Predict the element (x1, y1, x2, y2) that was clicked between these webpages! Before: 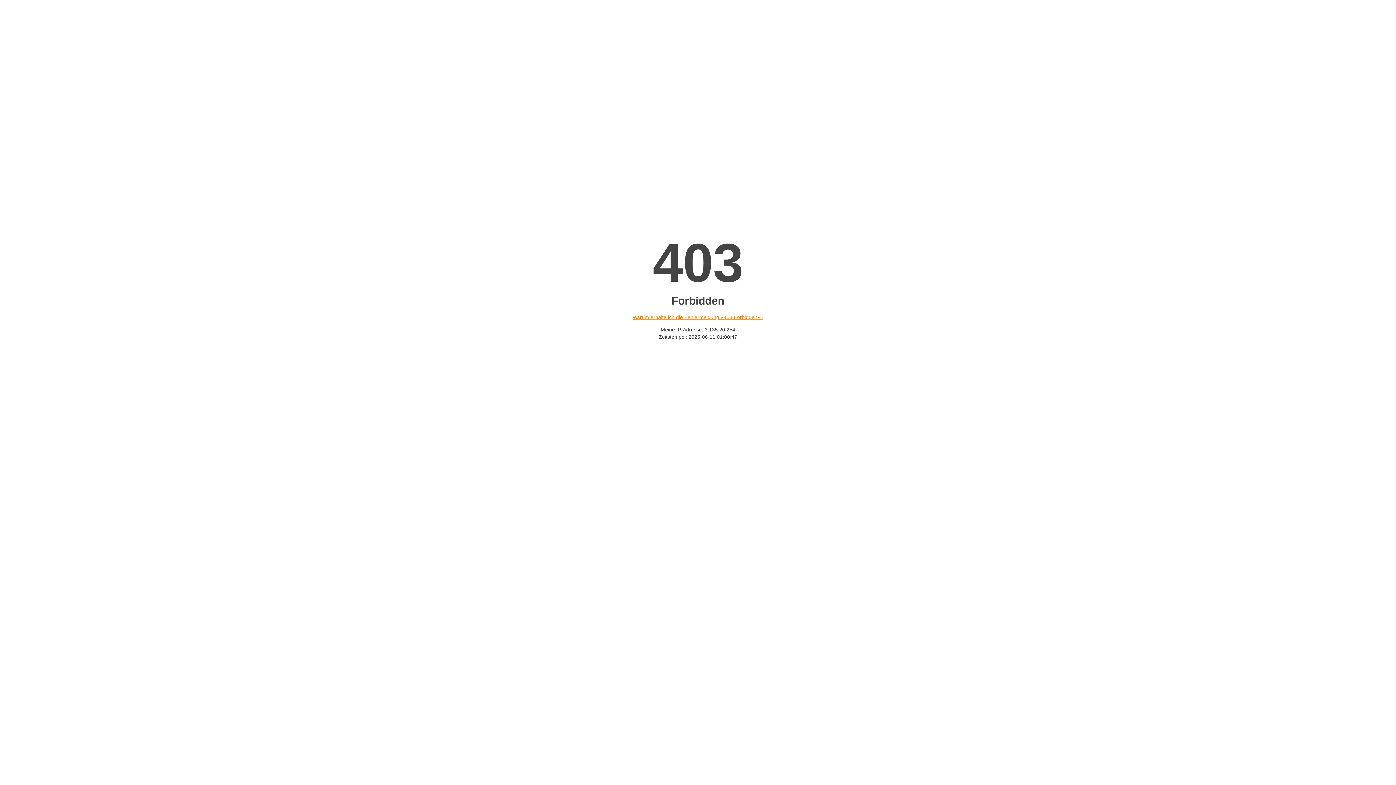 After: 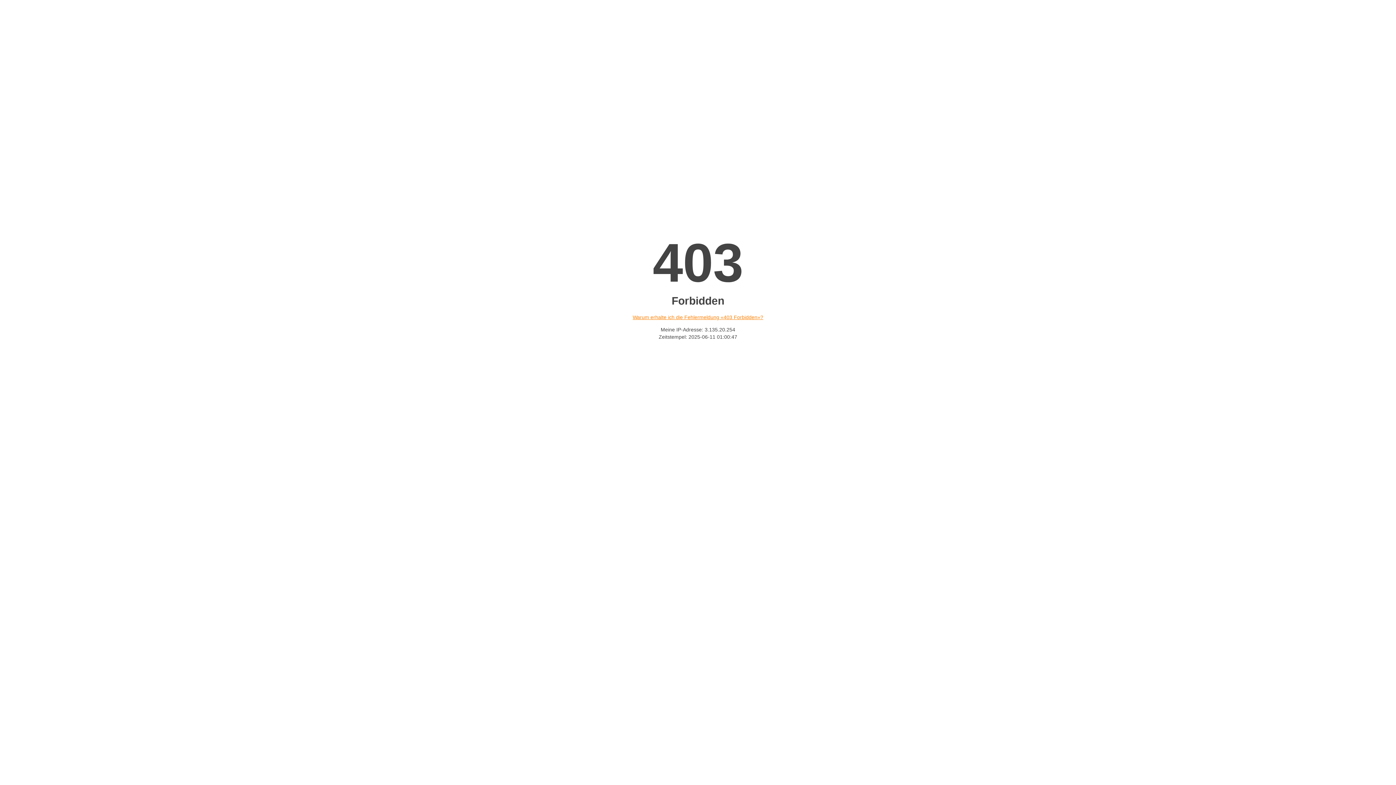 Action: bbox: (632, 314, 763, 320) label: Warum erhalte ich die Fehlermeldung «403 Forbidden»?